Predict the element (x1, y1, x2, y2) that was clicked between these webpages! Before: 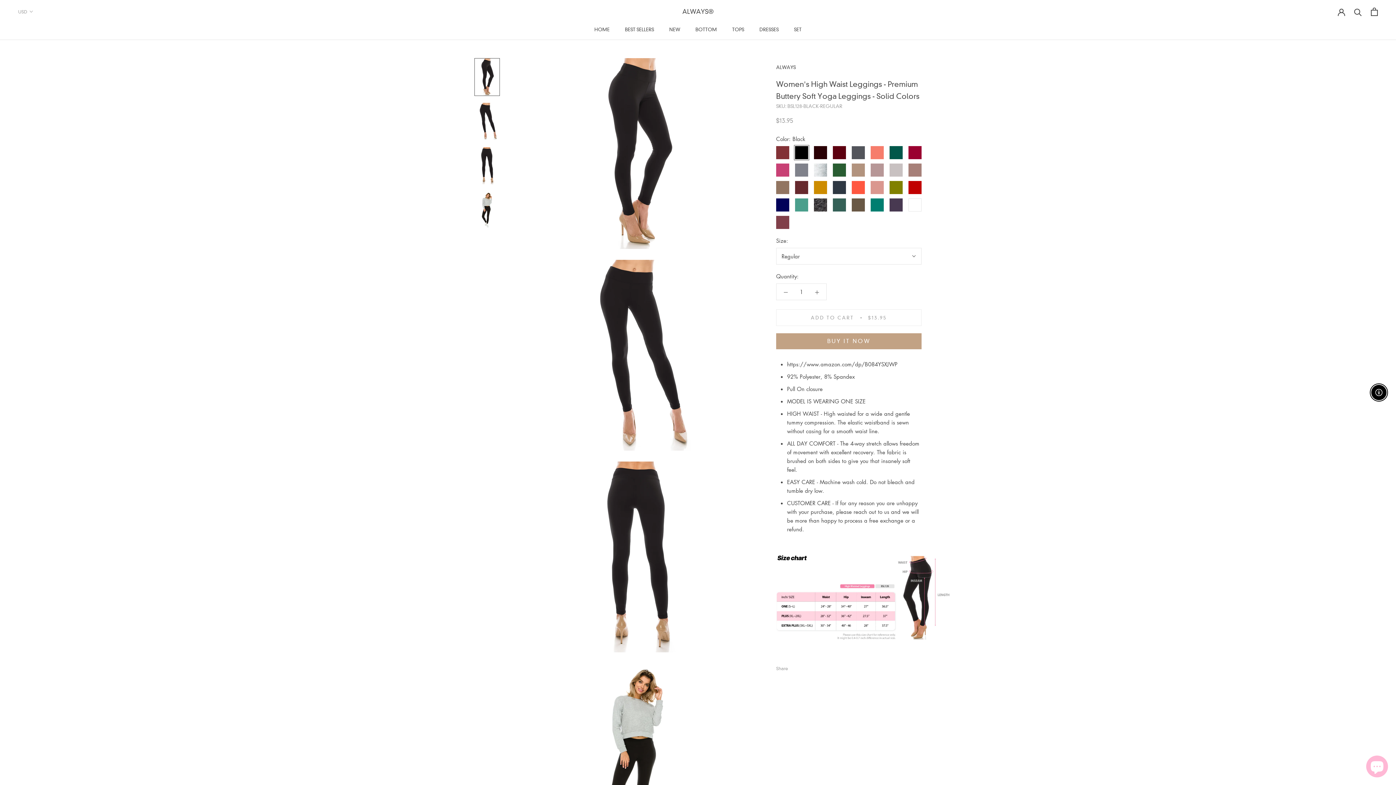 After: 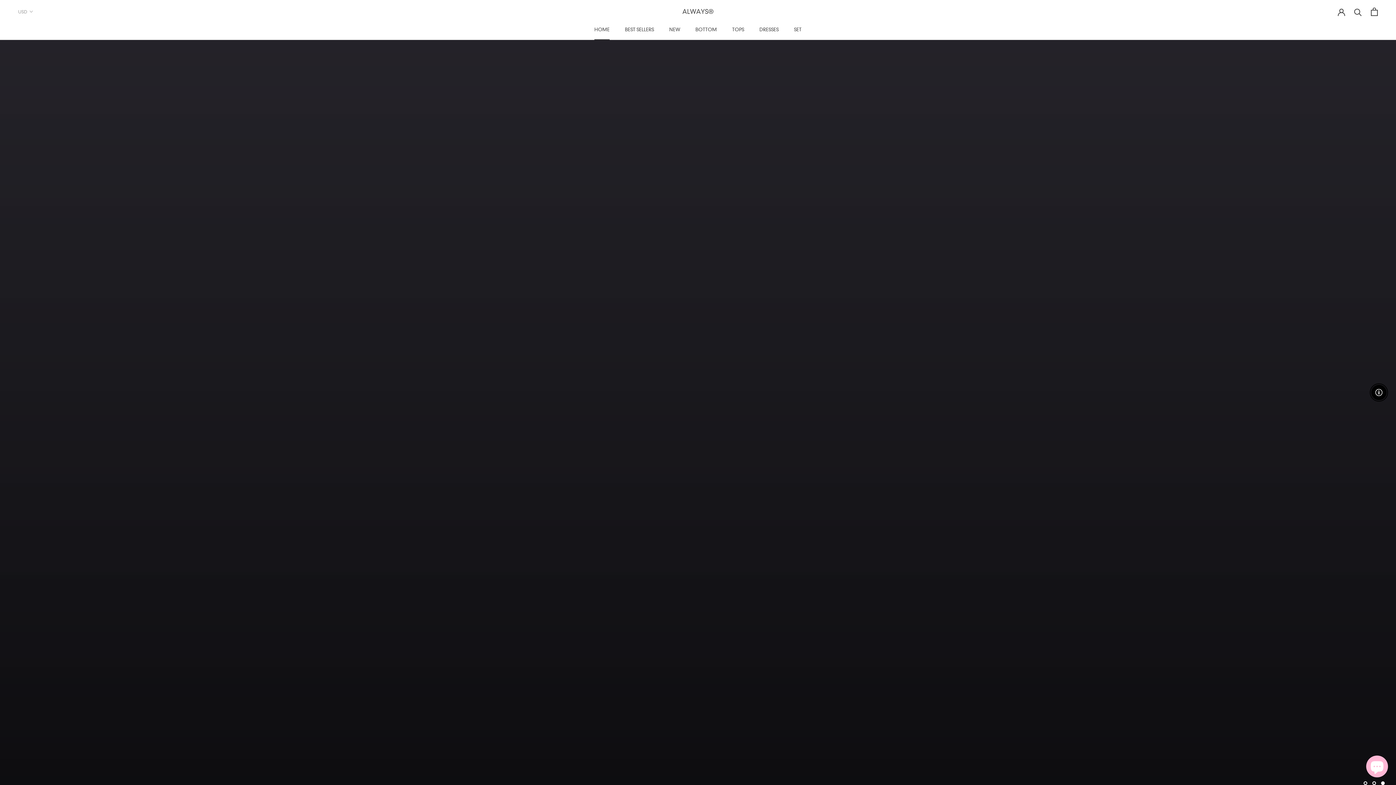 Action: label: HOME
HOME bbox: (594, 26, 609, 32)